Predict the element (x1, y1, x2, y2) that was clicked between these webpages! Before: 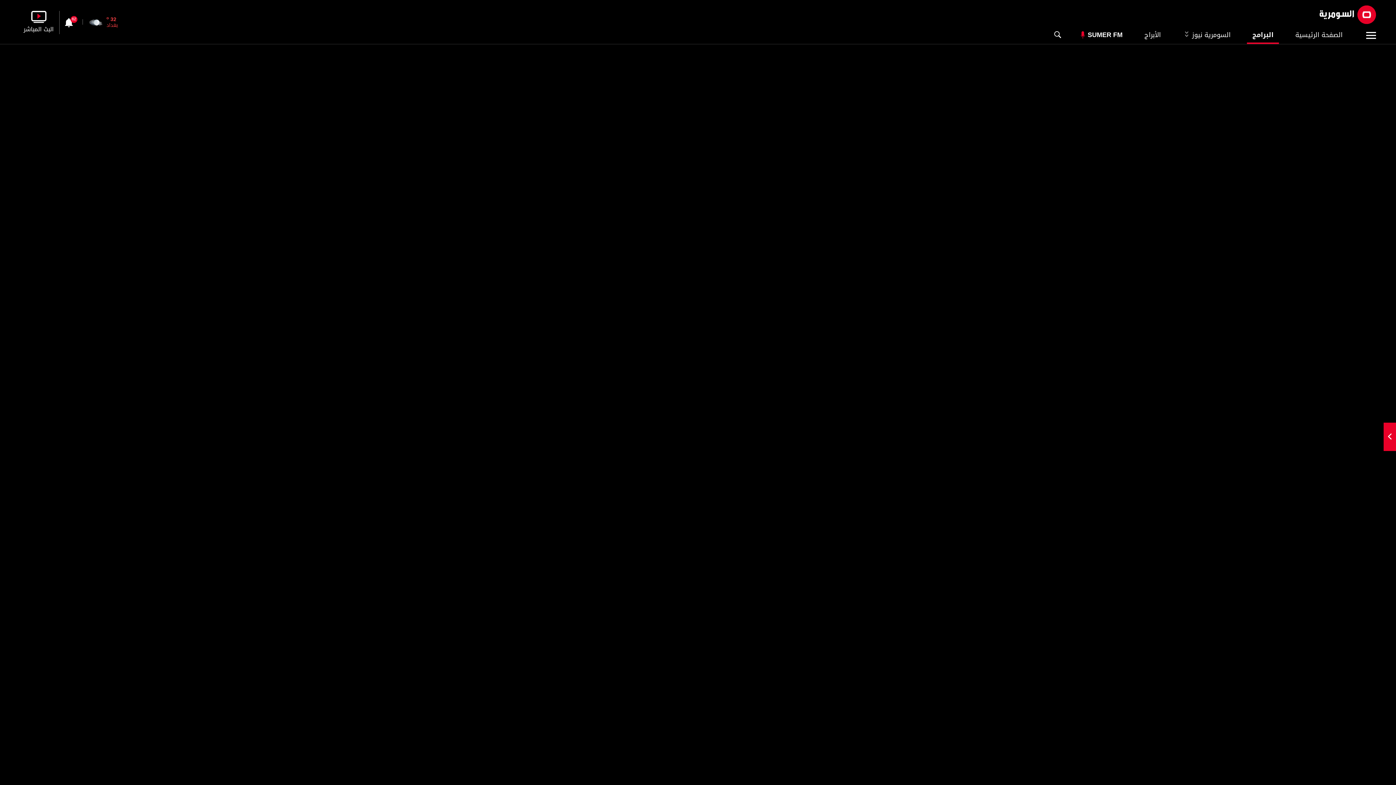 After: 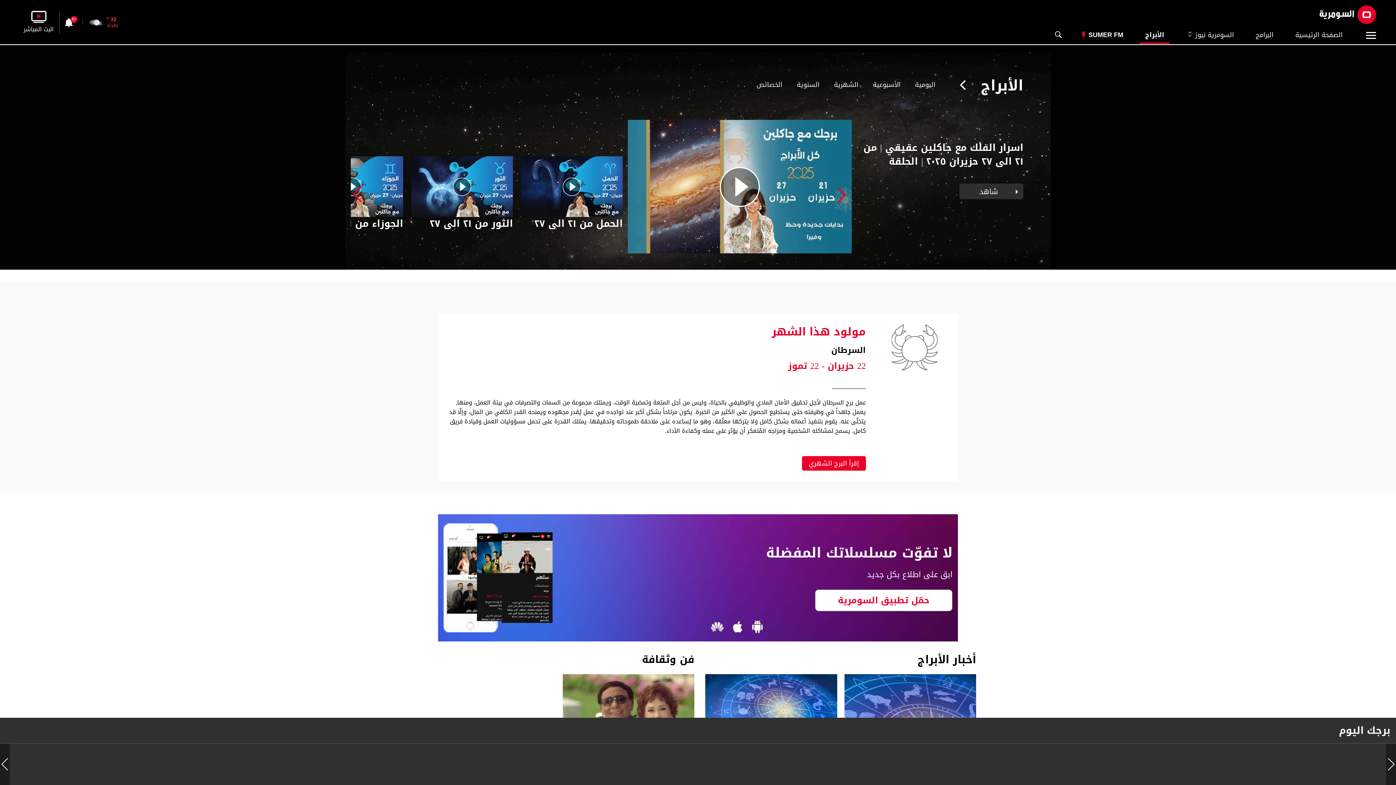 Action: bbox: (1139, 25, 1166, 44) label: الأبراج